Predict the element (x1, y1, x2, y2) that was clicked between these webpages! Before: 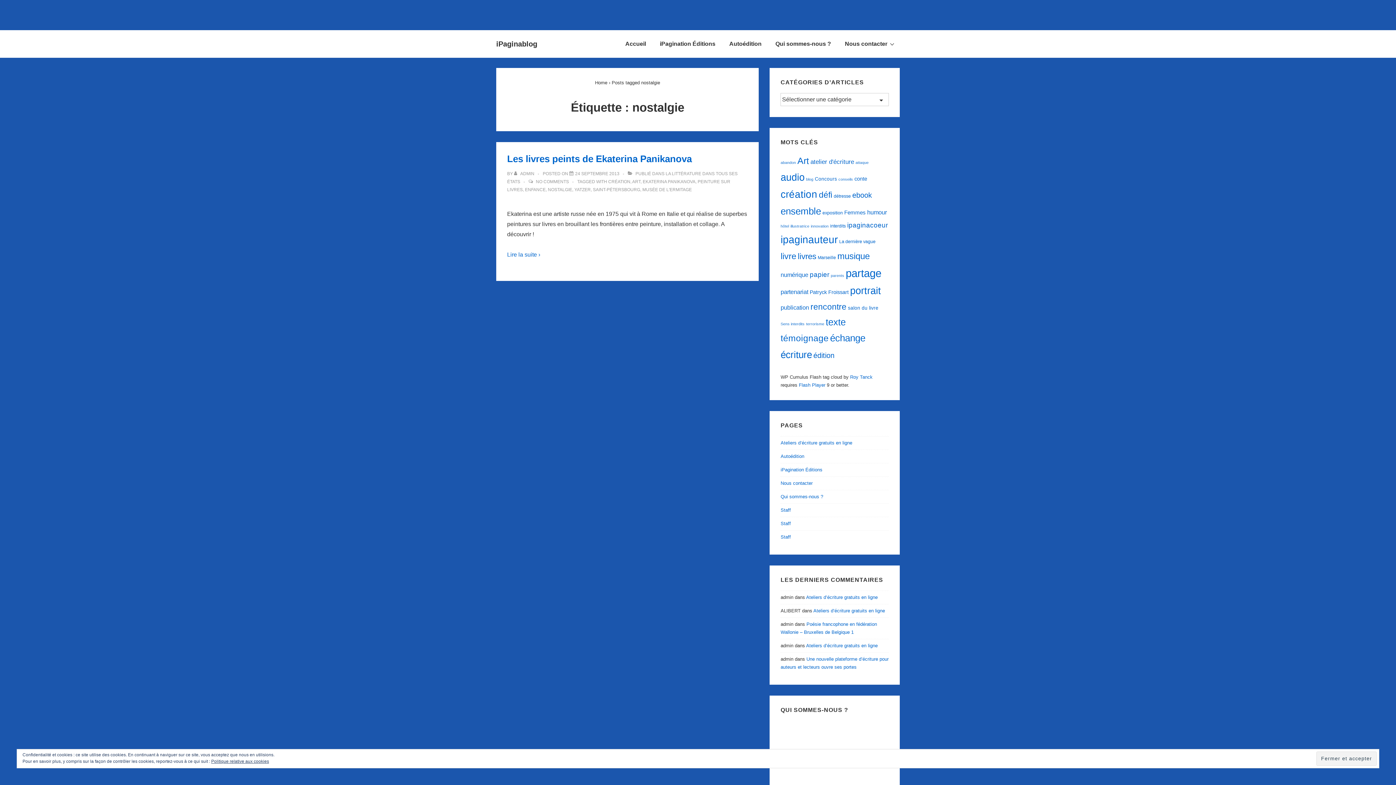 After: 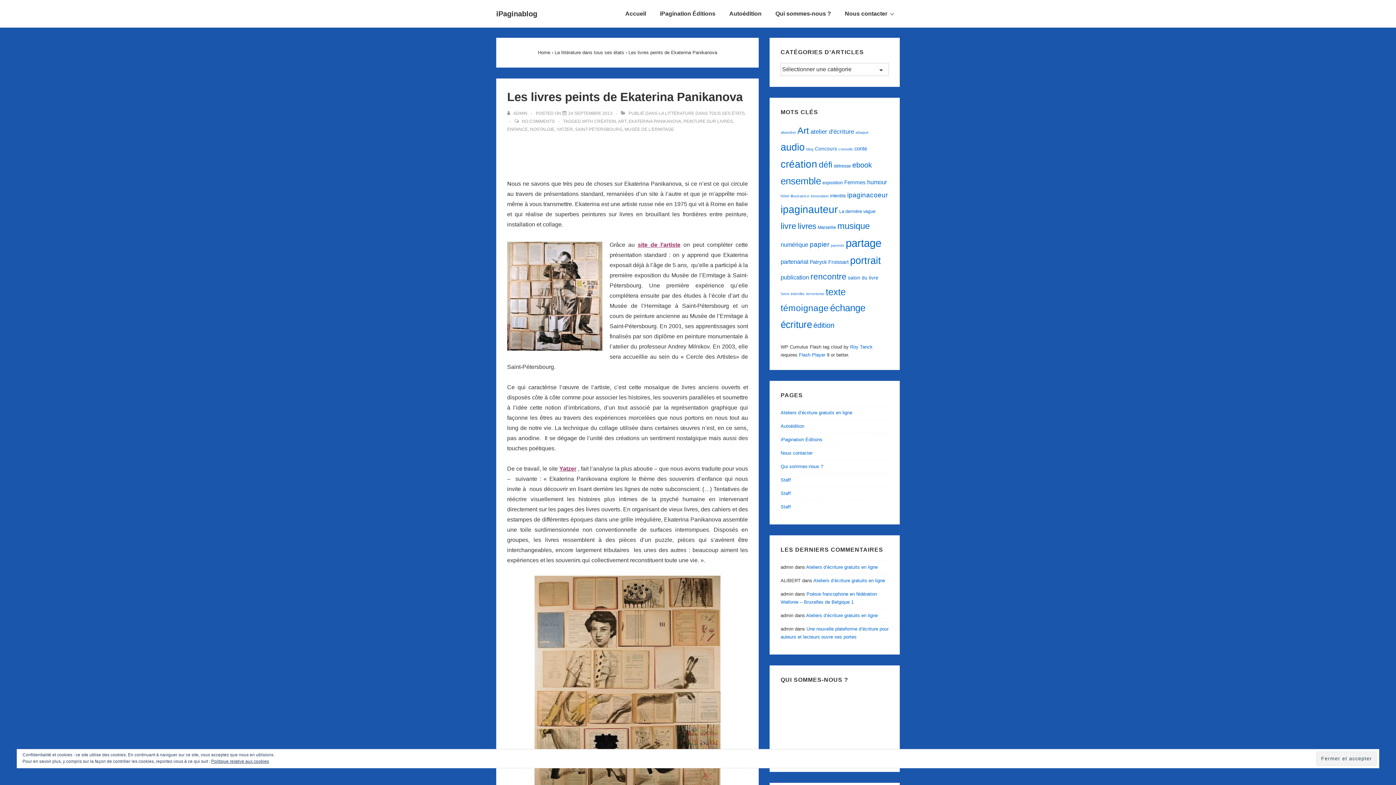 Action: bbox: (507, 153, 692, 164) label: Les livres peints de Ekaterina Panikanova